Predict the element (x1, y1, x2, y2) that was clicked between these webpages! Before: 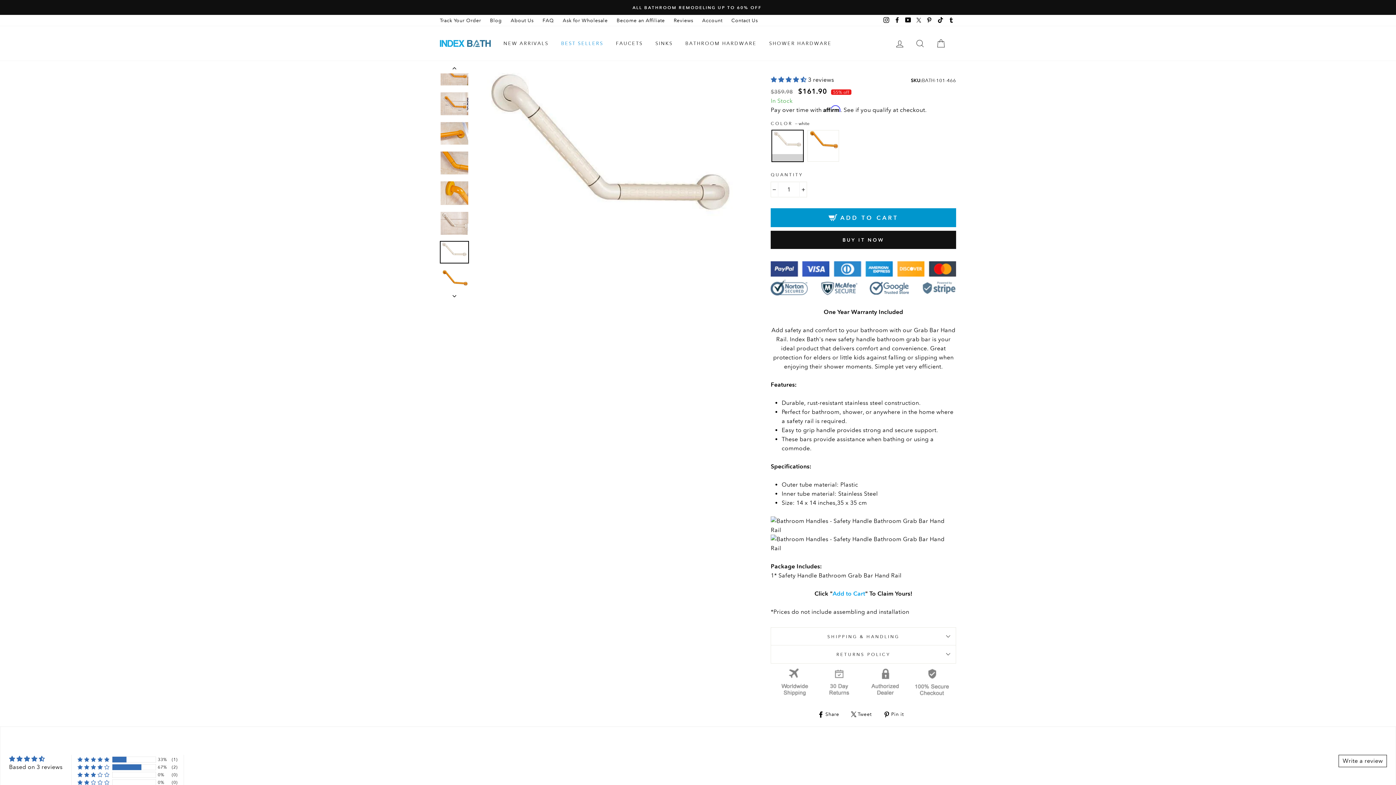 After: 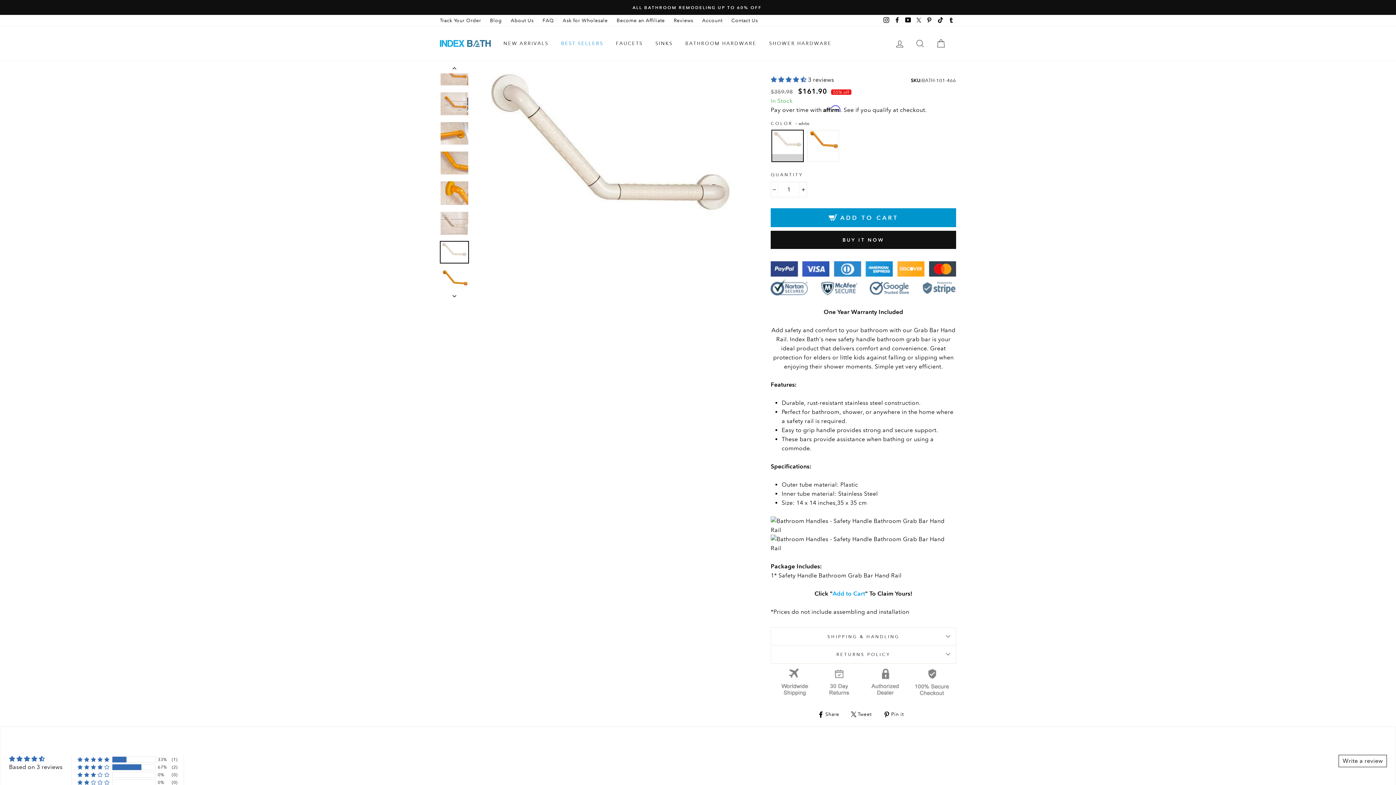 Action: label: Twitter bbox: (914, 16, 923, 25)